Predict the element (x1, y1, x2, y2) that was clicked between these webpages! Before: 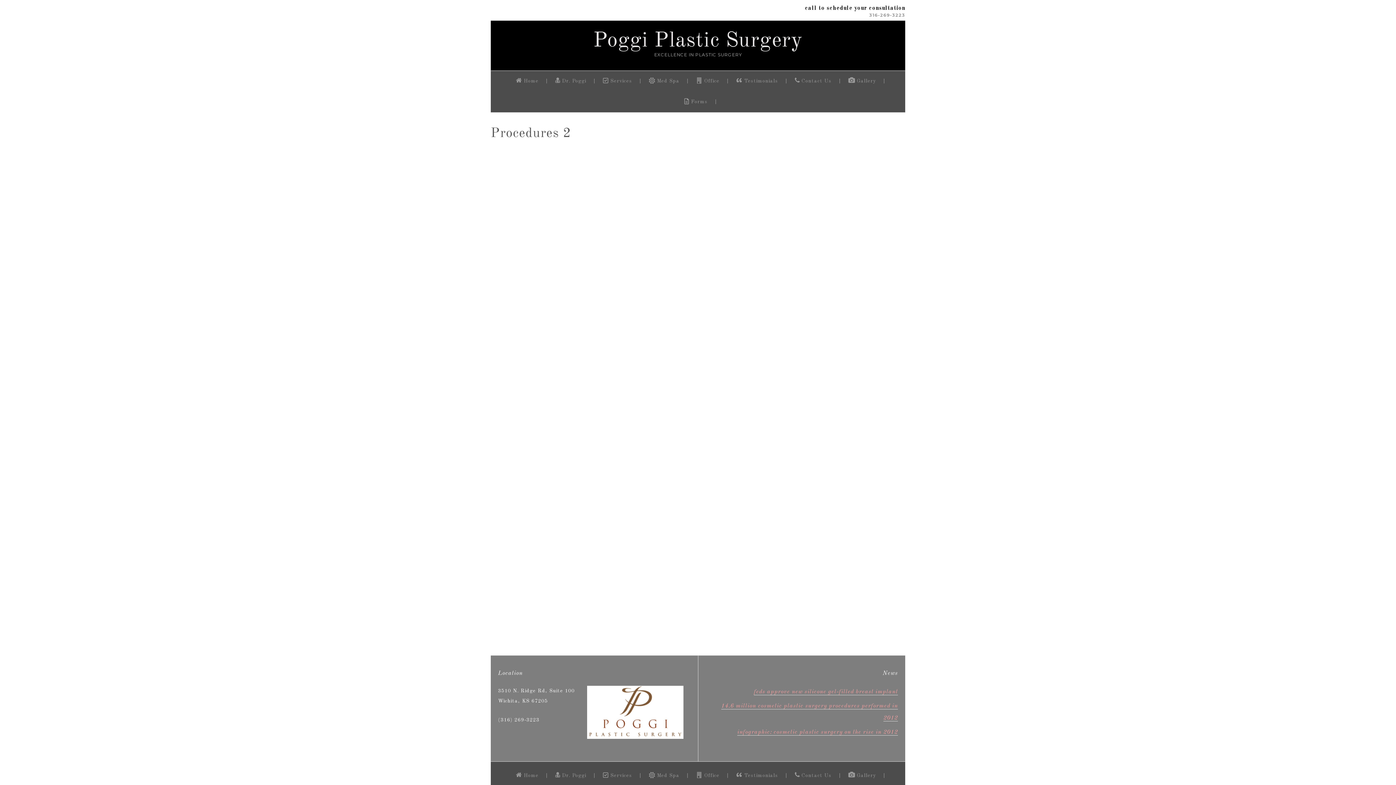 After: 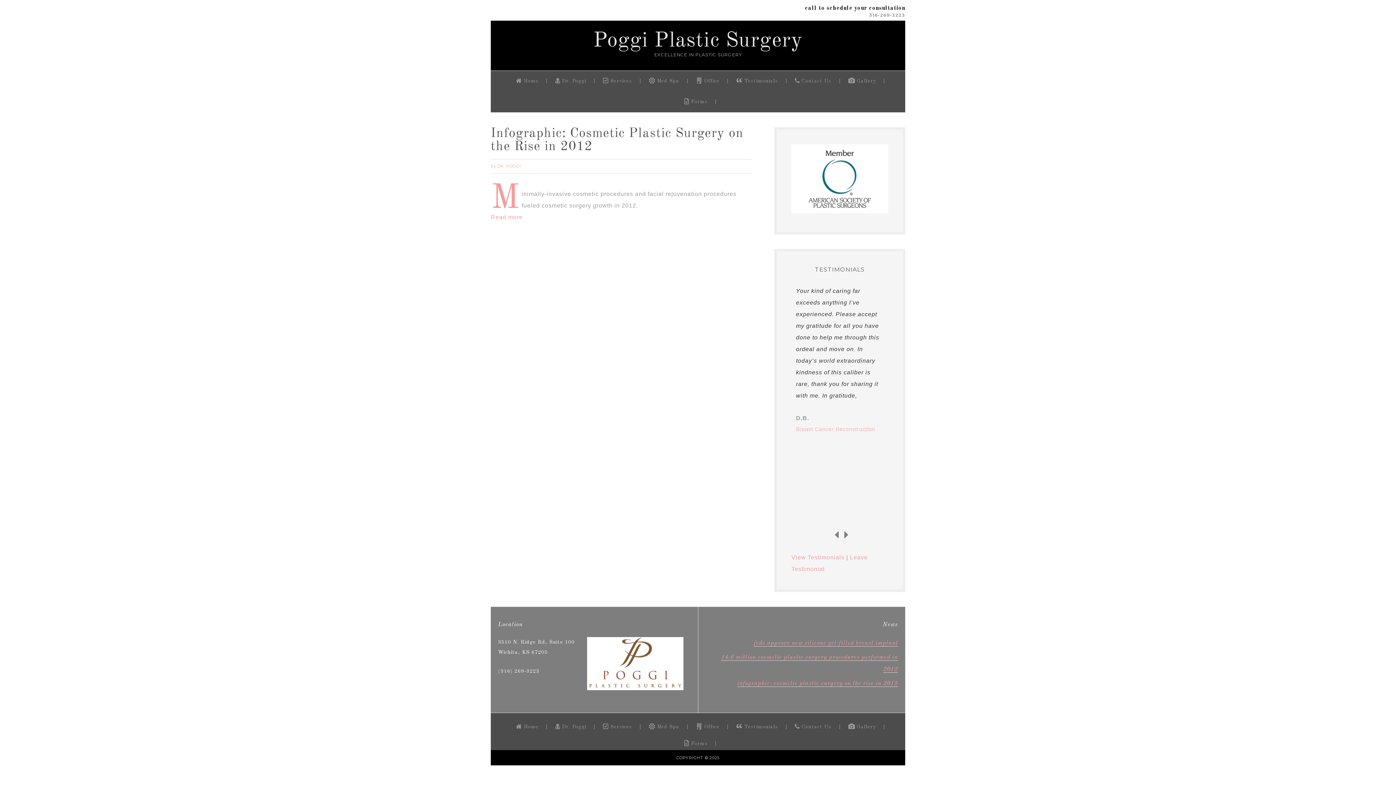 Action: bbox: (737, 729, 898, 736) label: infographic: cosmetic plastic surgery on the rise in 2012